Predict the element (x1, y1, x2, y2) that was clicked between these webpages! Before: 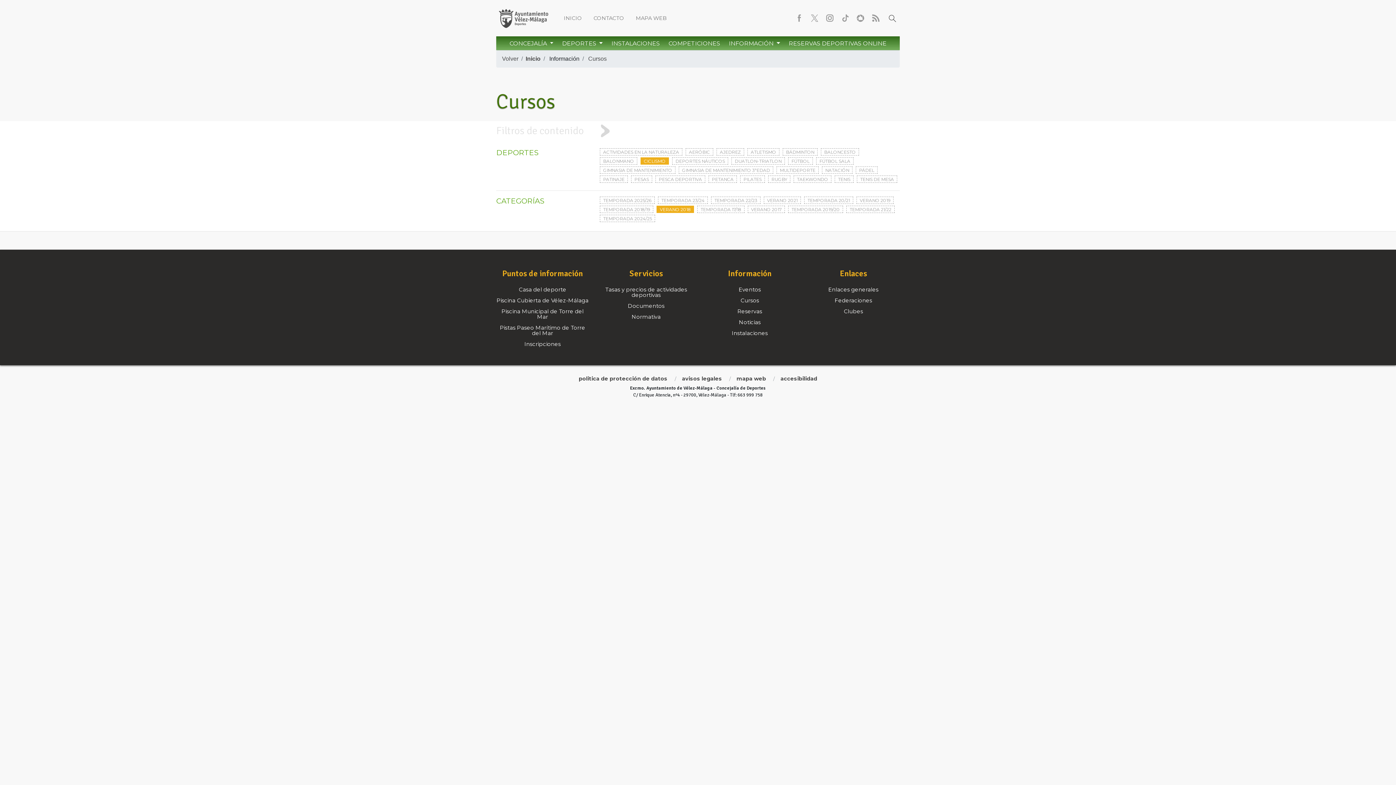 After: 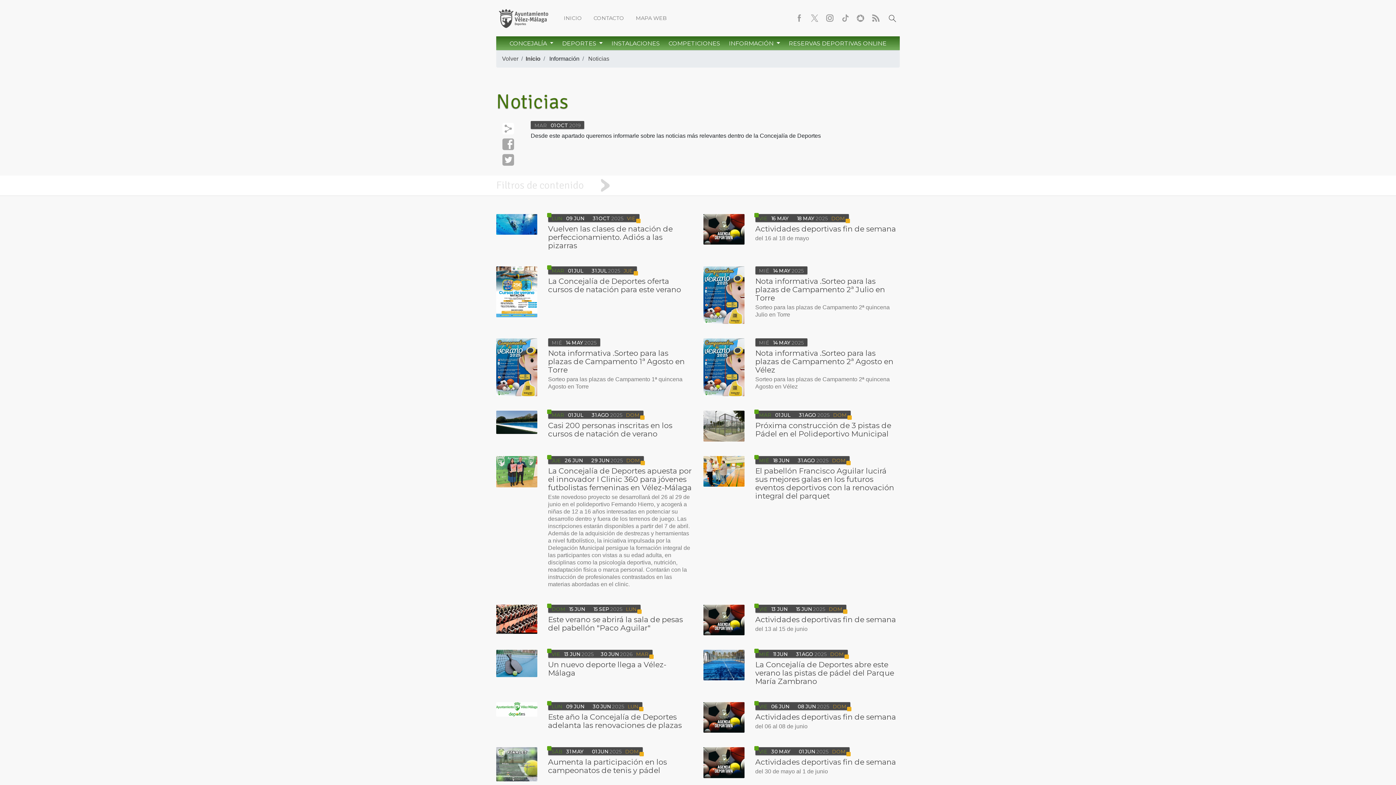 Action: label: Noticias bbox: (739, 319, 760, 325)